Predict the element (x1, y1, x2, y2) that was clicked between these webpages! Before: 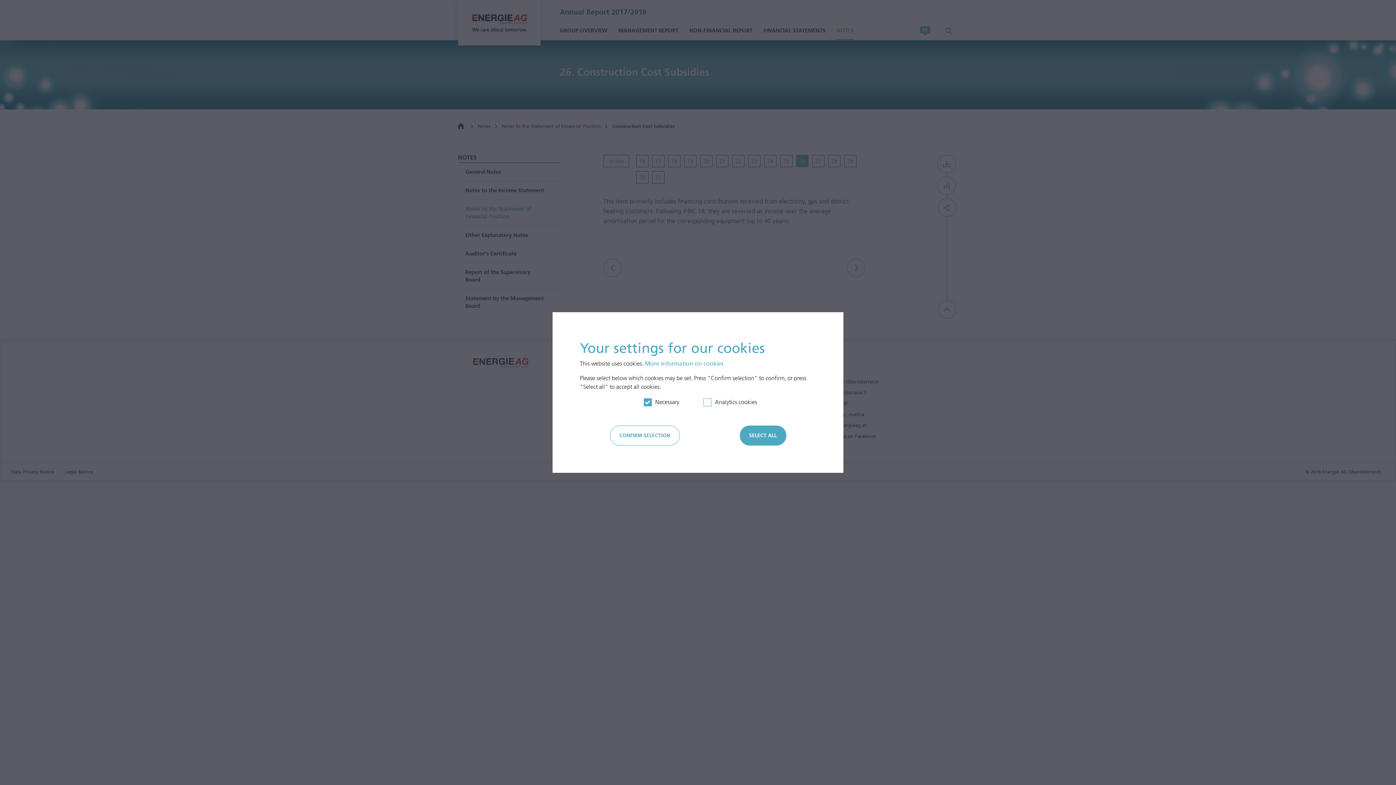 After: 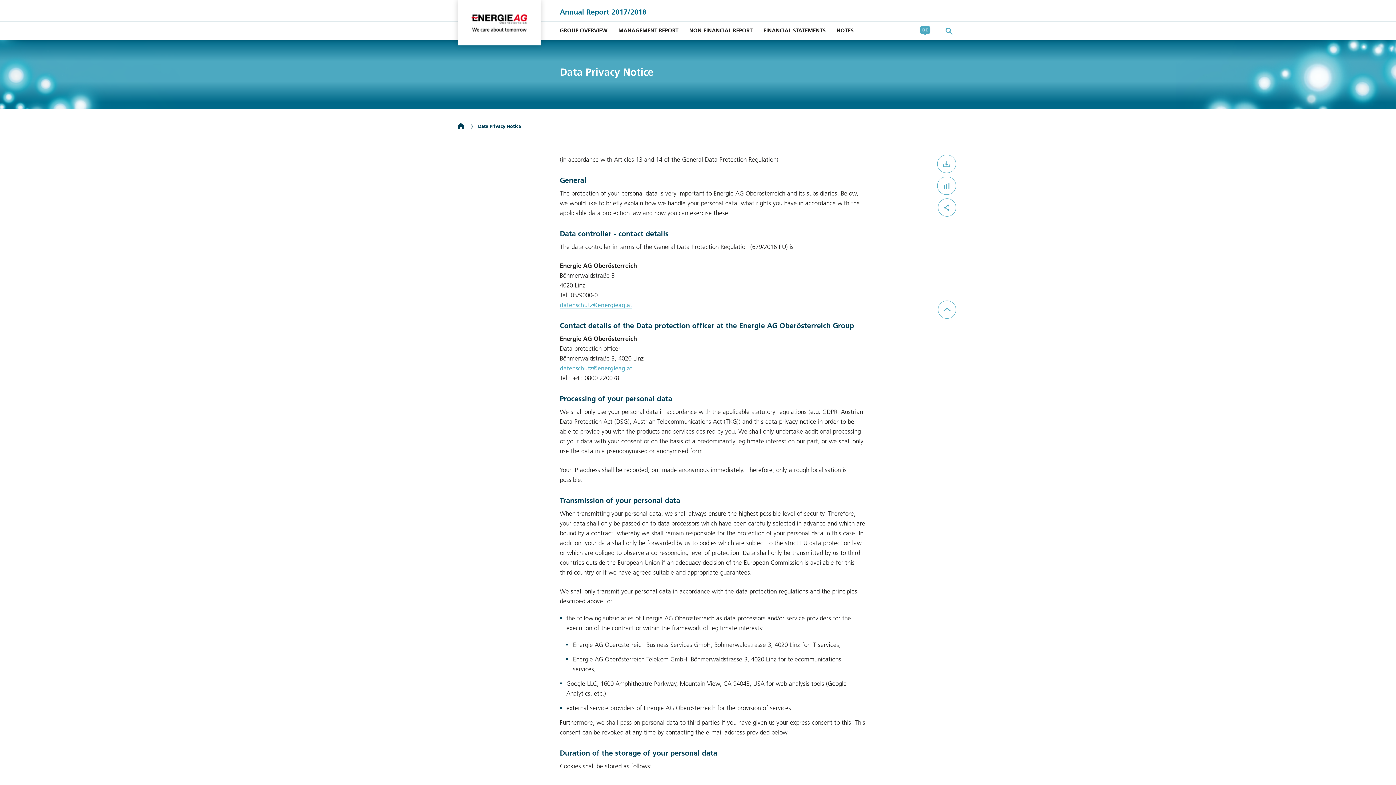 Action: bbox: (645, 360, 723, 367) label: More information on cookies